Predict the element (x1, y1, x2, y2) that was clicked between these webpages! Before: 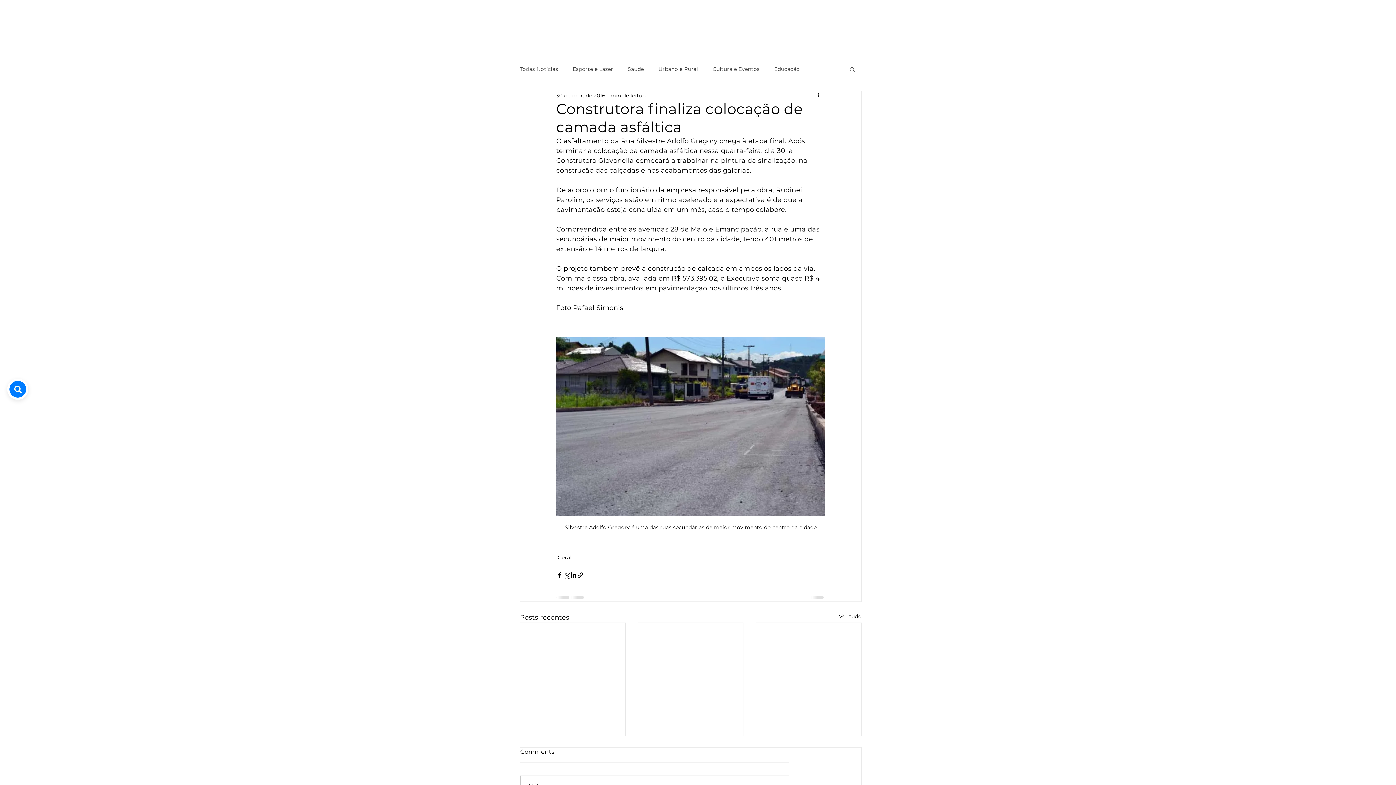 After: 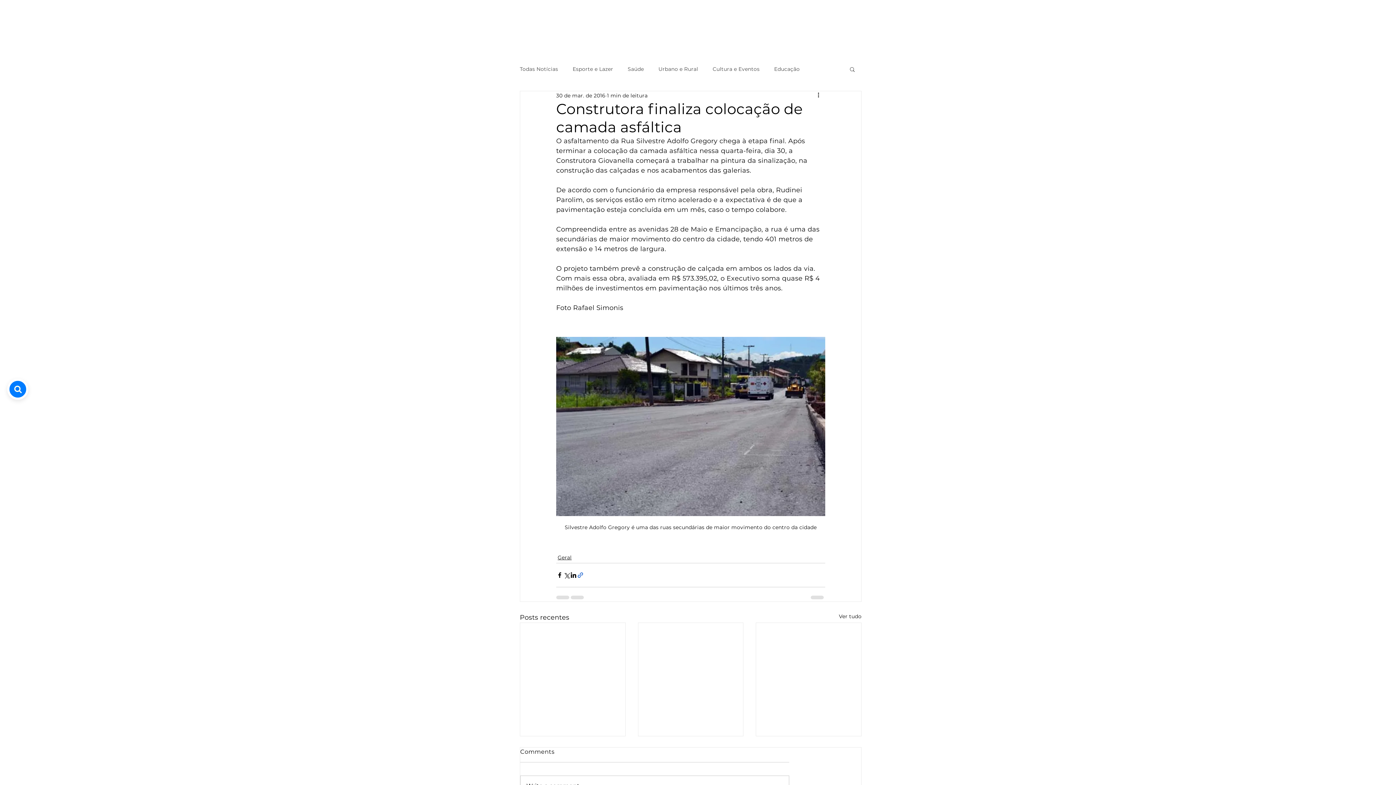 Action: label: Compartilhar via link bbox: (577, 571, 584, 578)